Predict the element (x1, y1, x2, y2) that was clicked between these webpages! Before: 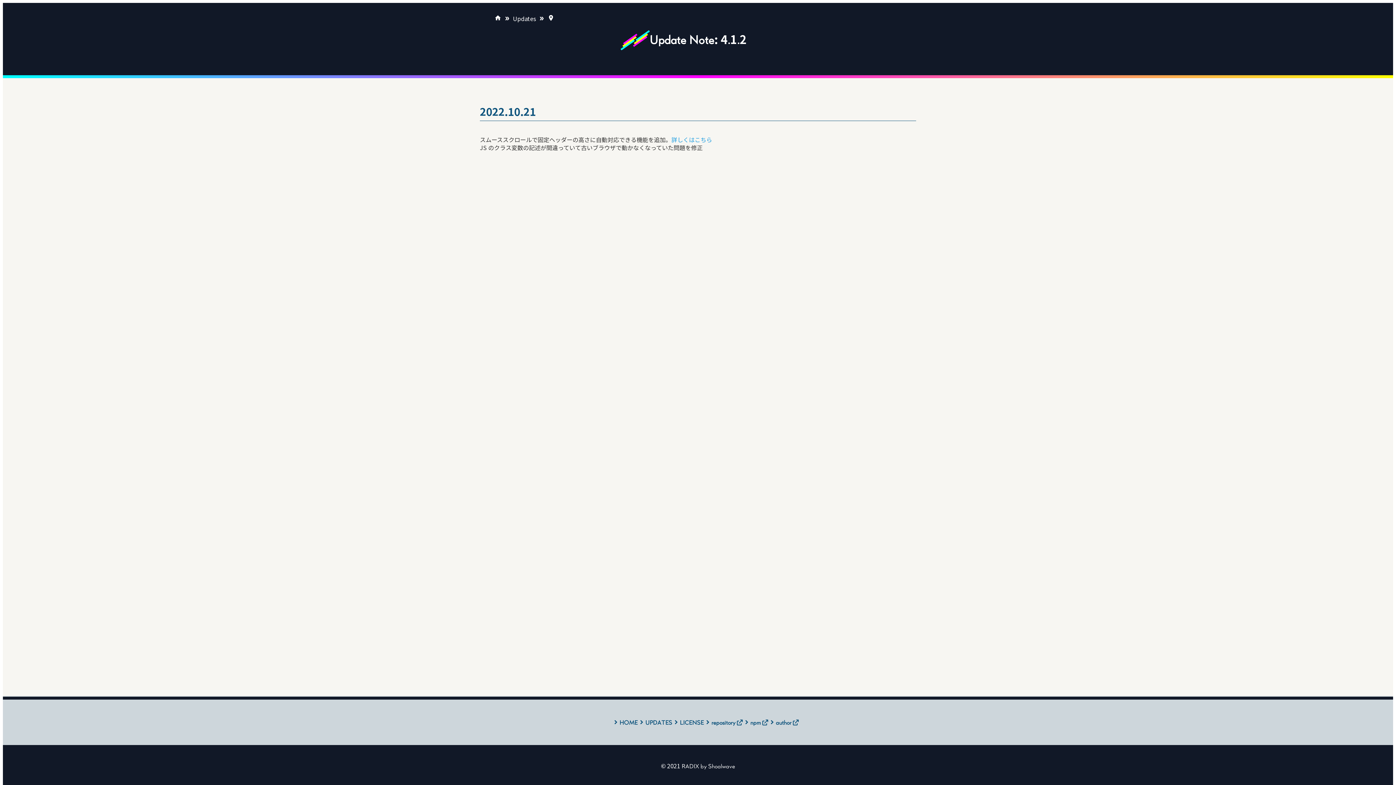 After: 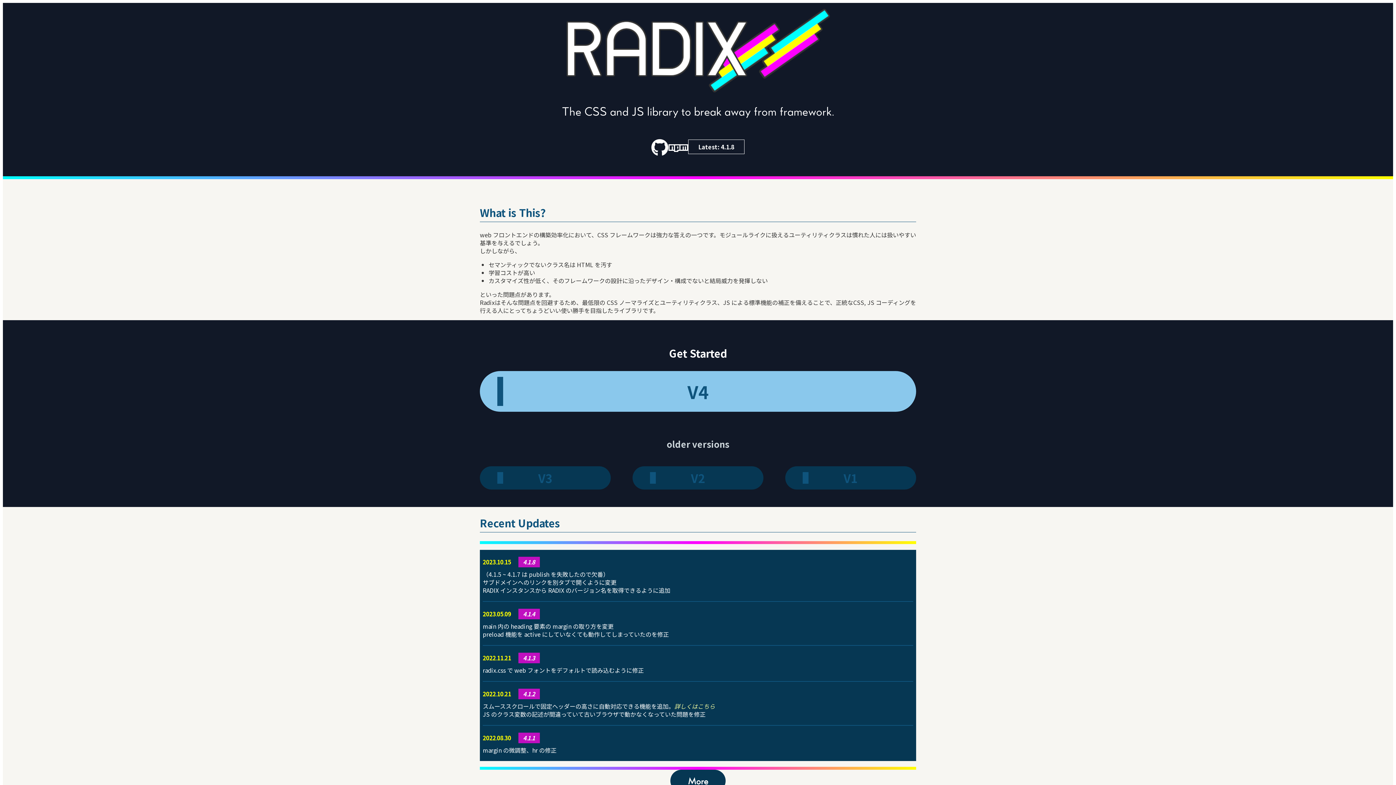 Action: label: HOME bbox: (612, 720, 637, 726)